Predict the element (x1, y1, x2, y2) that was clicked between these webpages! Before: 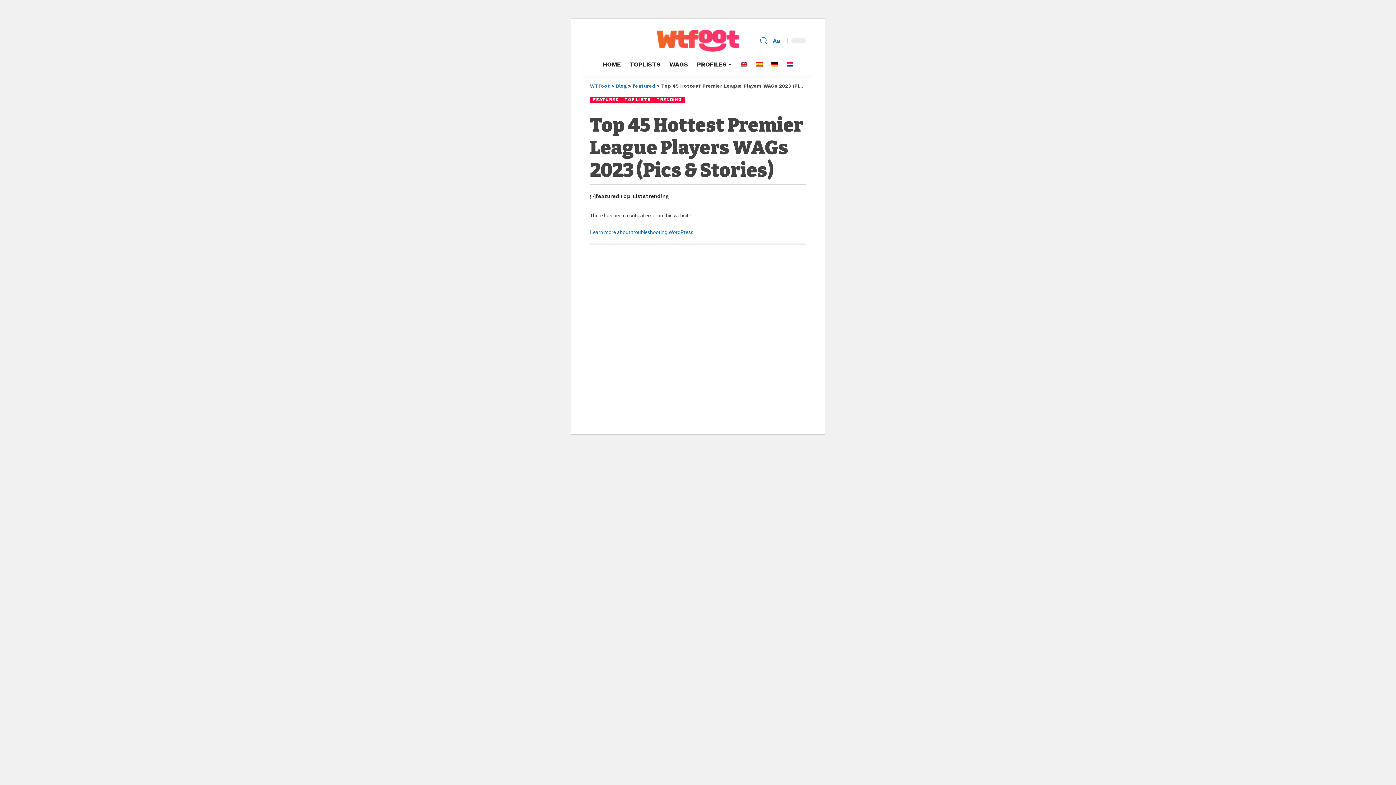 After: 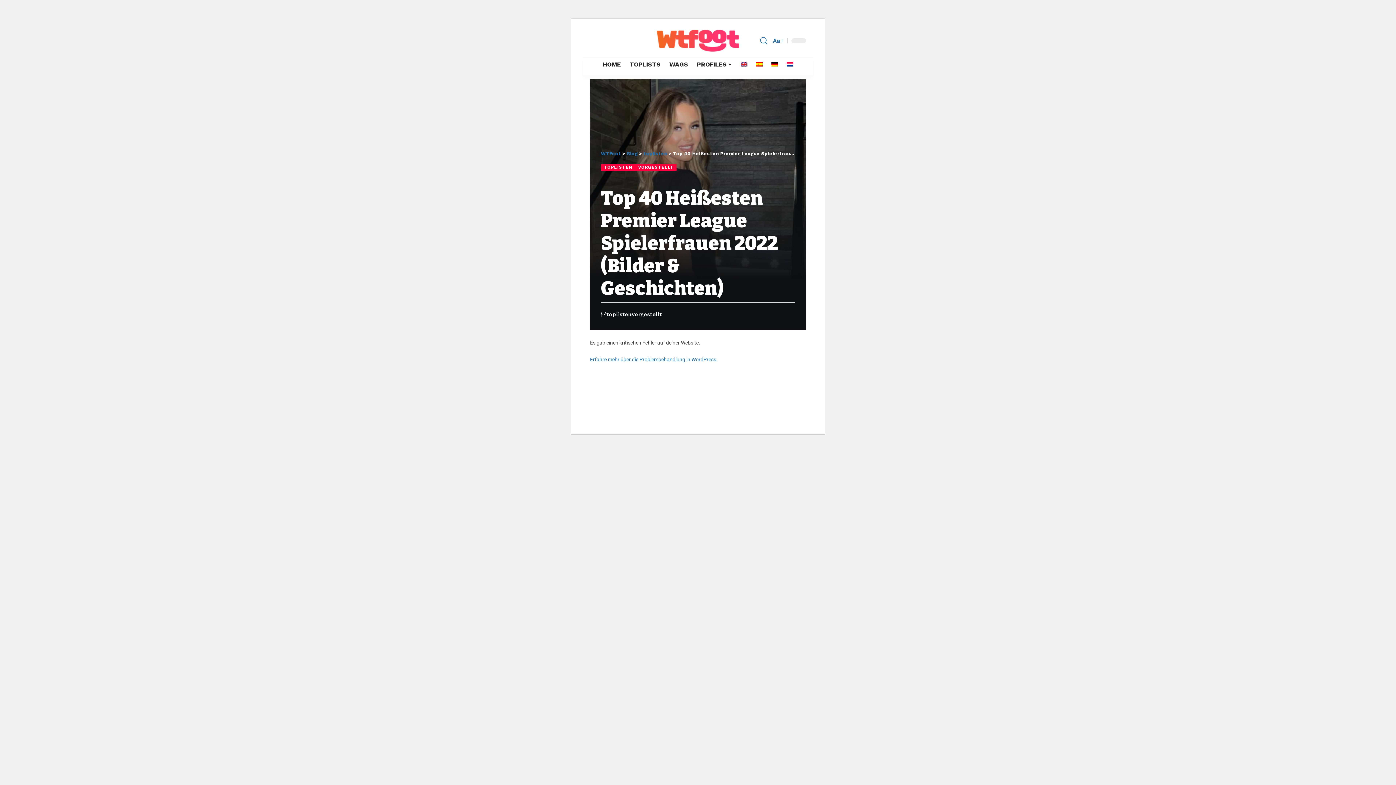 Action: bbox: (767, 57, 782, 71)